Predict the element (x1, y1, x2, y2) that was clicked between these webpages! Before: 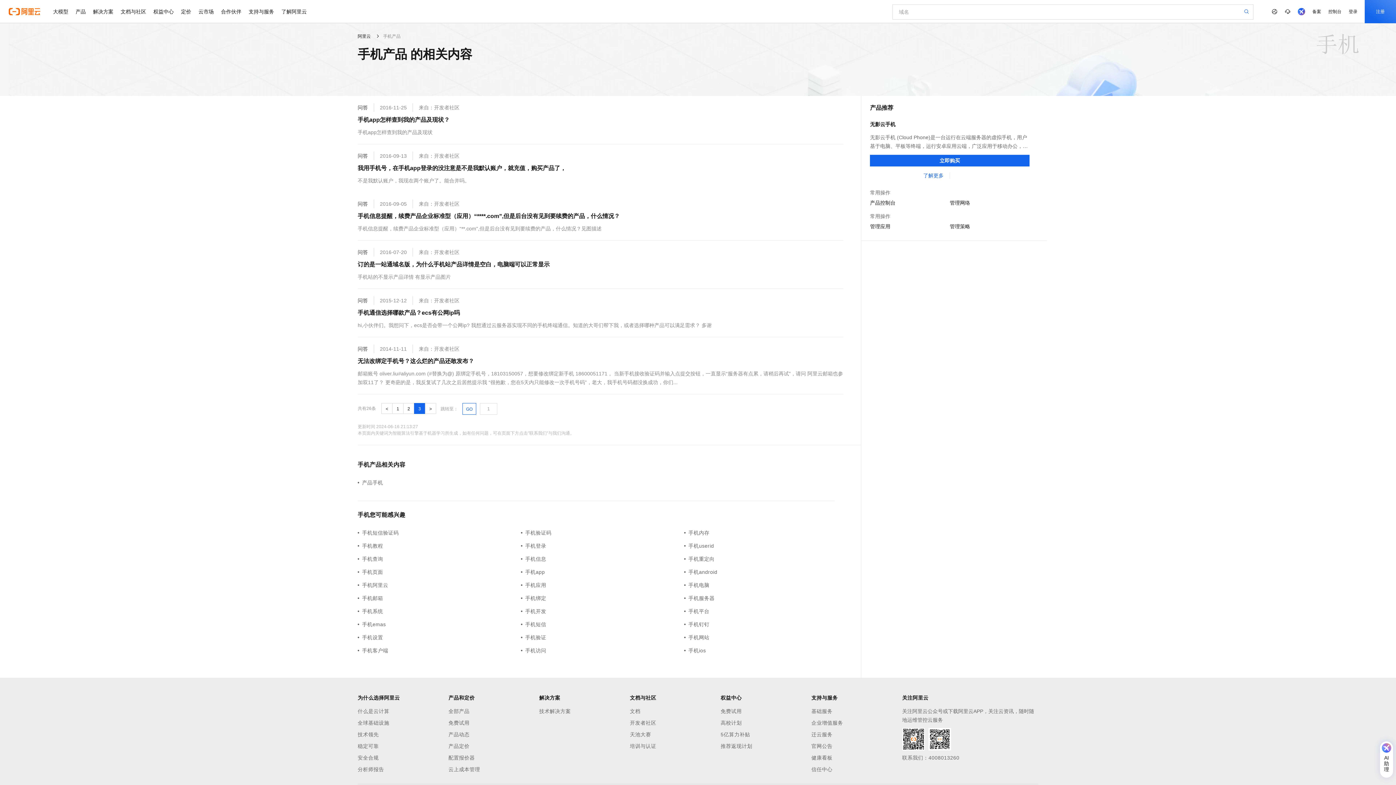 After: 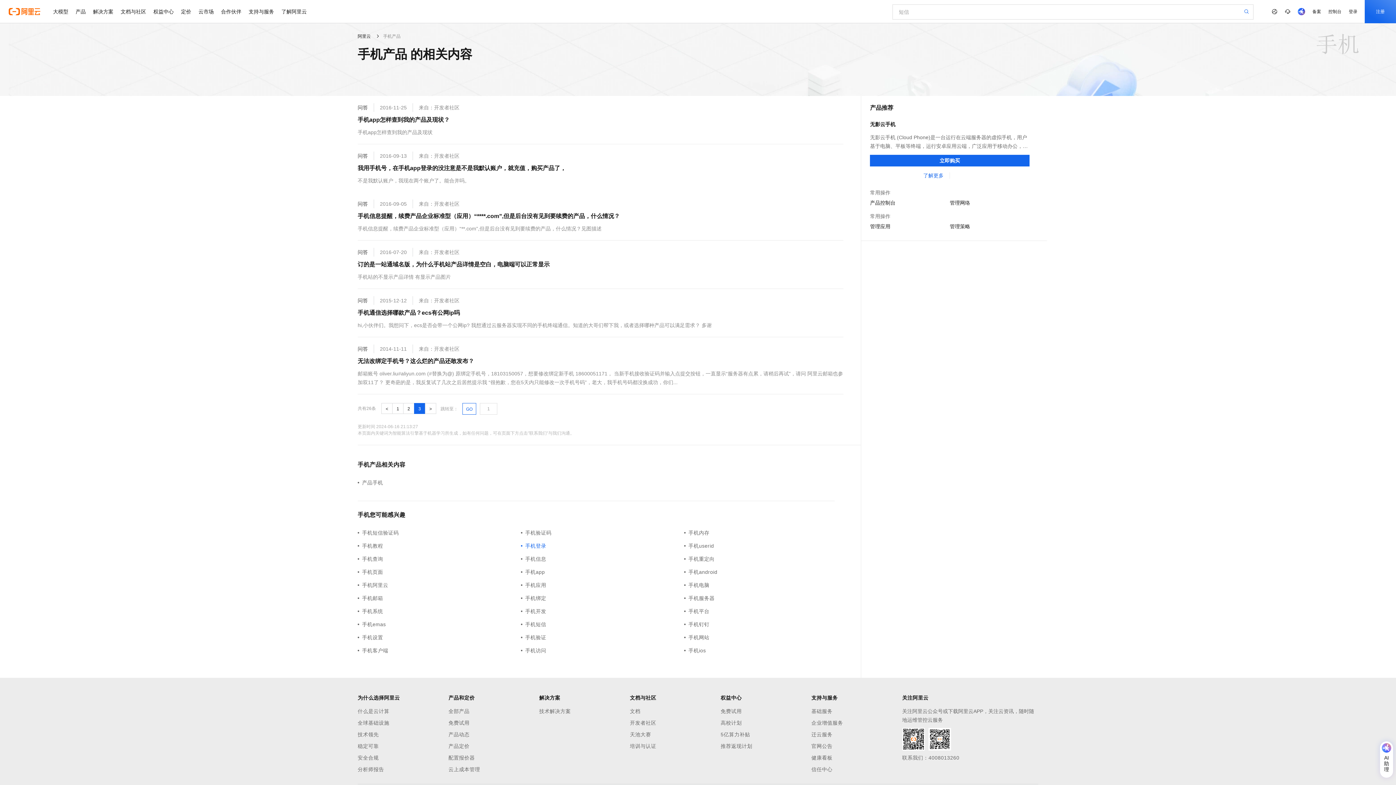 Action: label: 手机登录 bbox: (521, 542, 684, 550)